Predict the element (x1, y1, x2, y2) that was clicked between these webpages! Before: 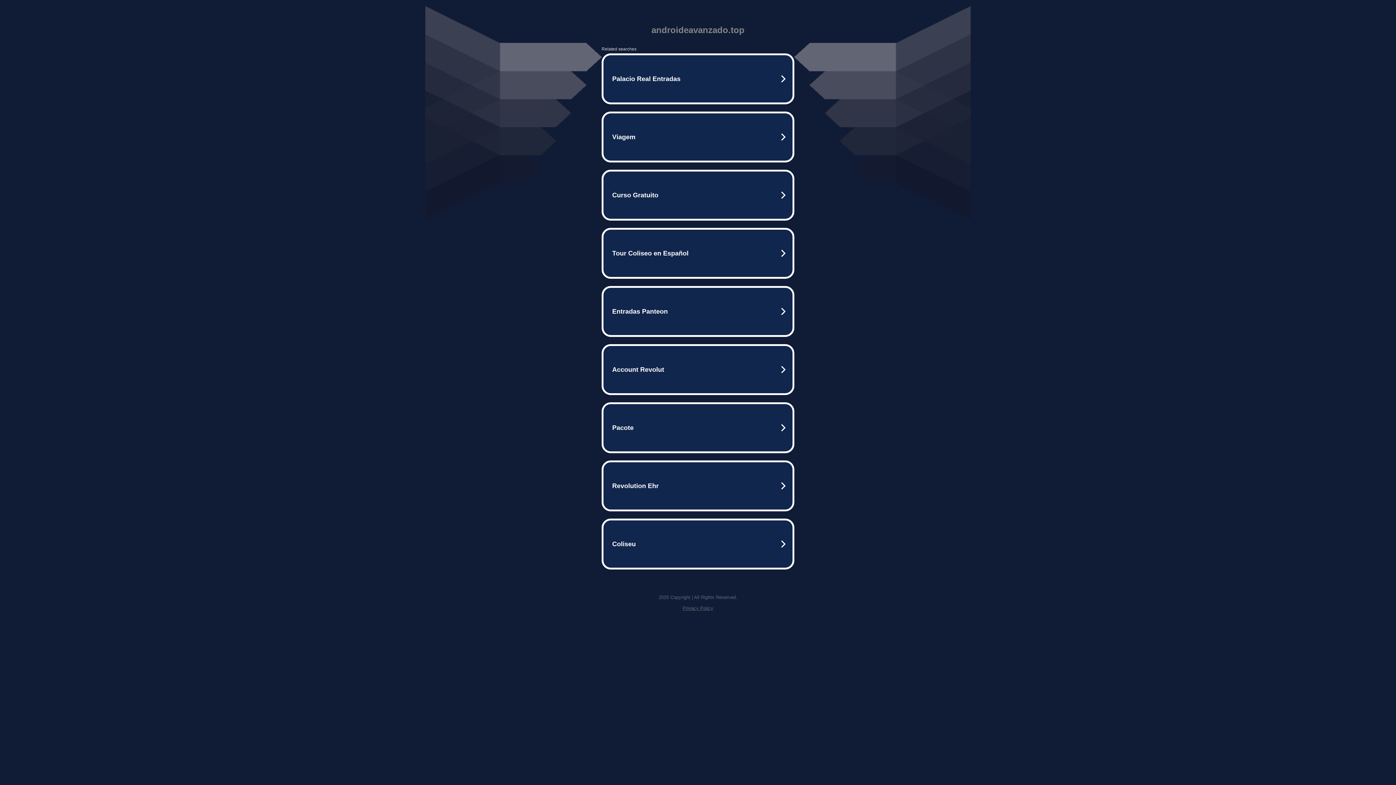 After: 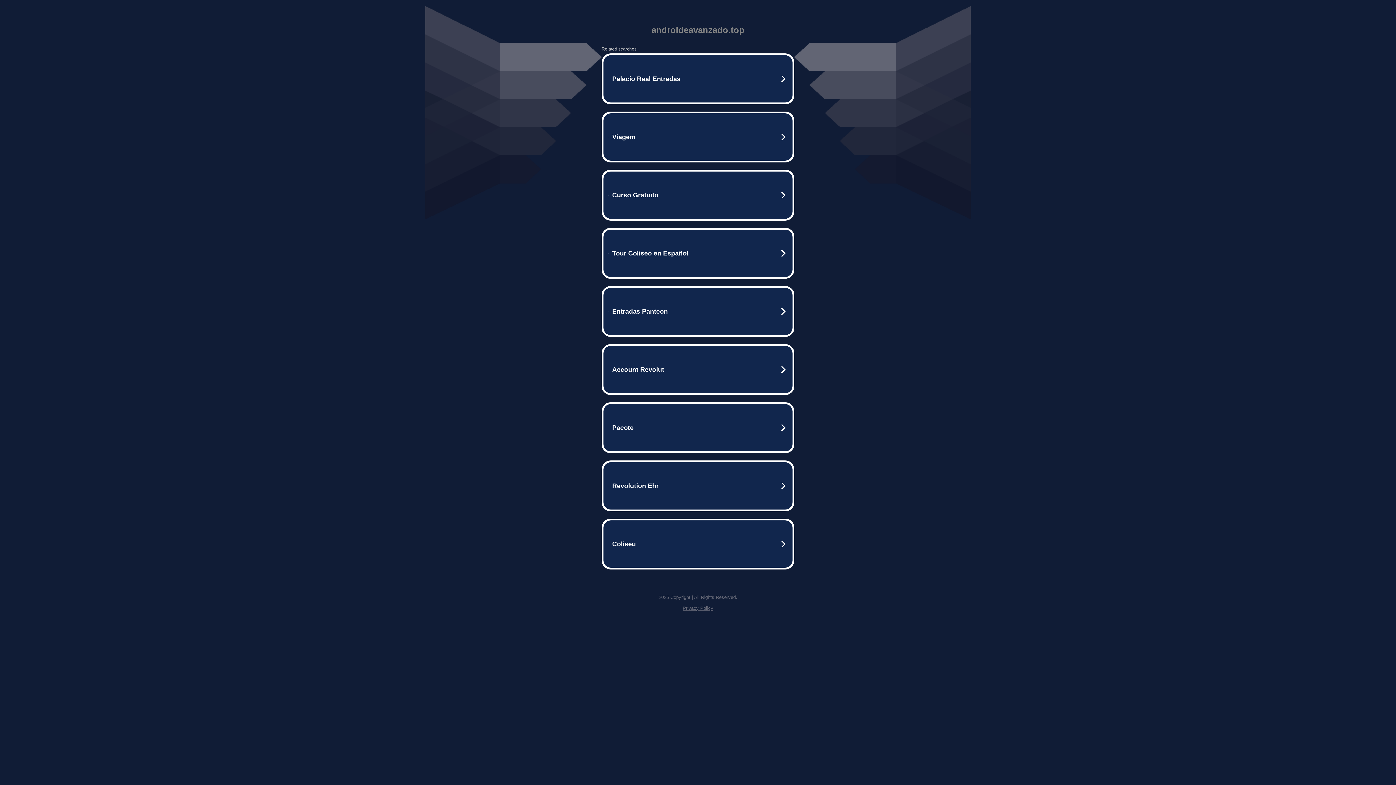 Action: bbox: (682, 605, 713, 611) label: Privacy Policy